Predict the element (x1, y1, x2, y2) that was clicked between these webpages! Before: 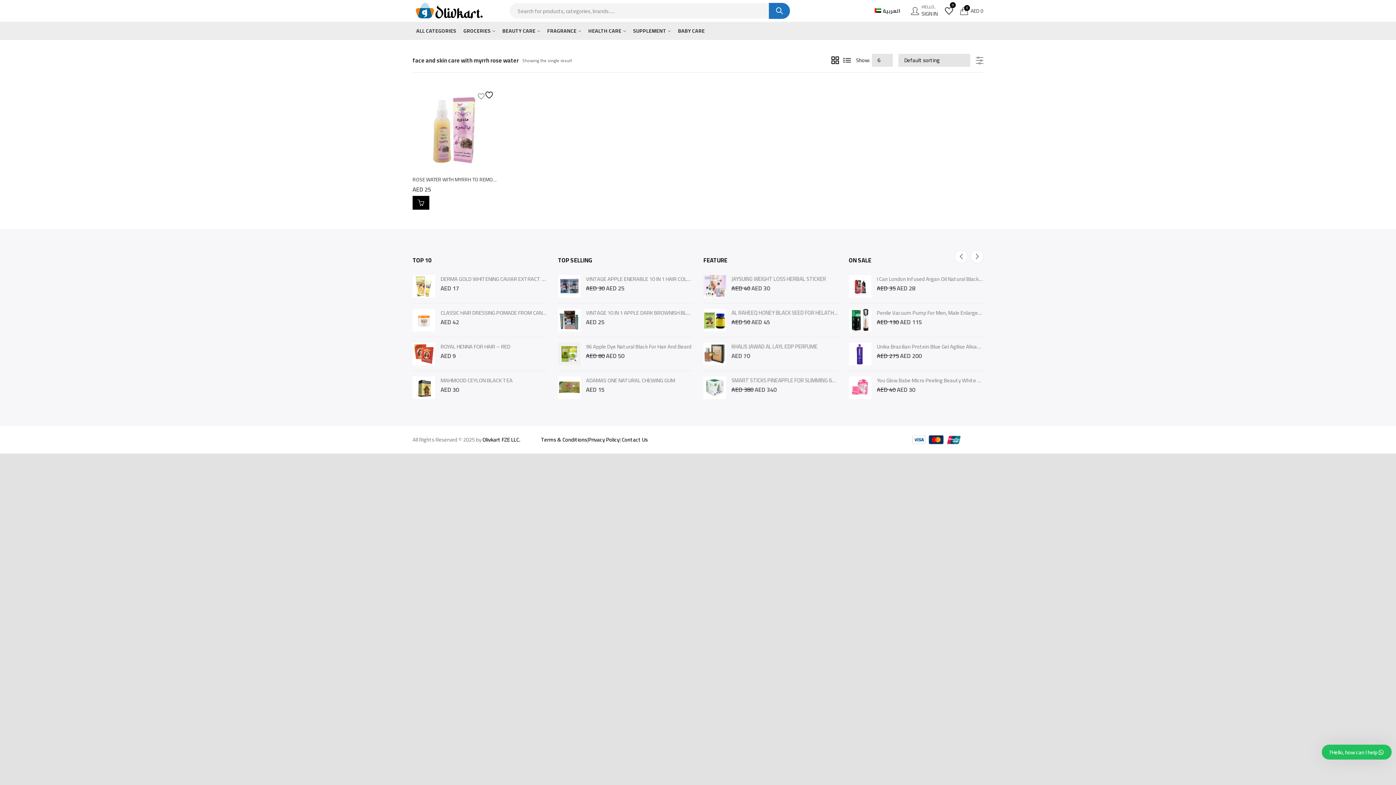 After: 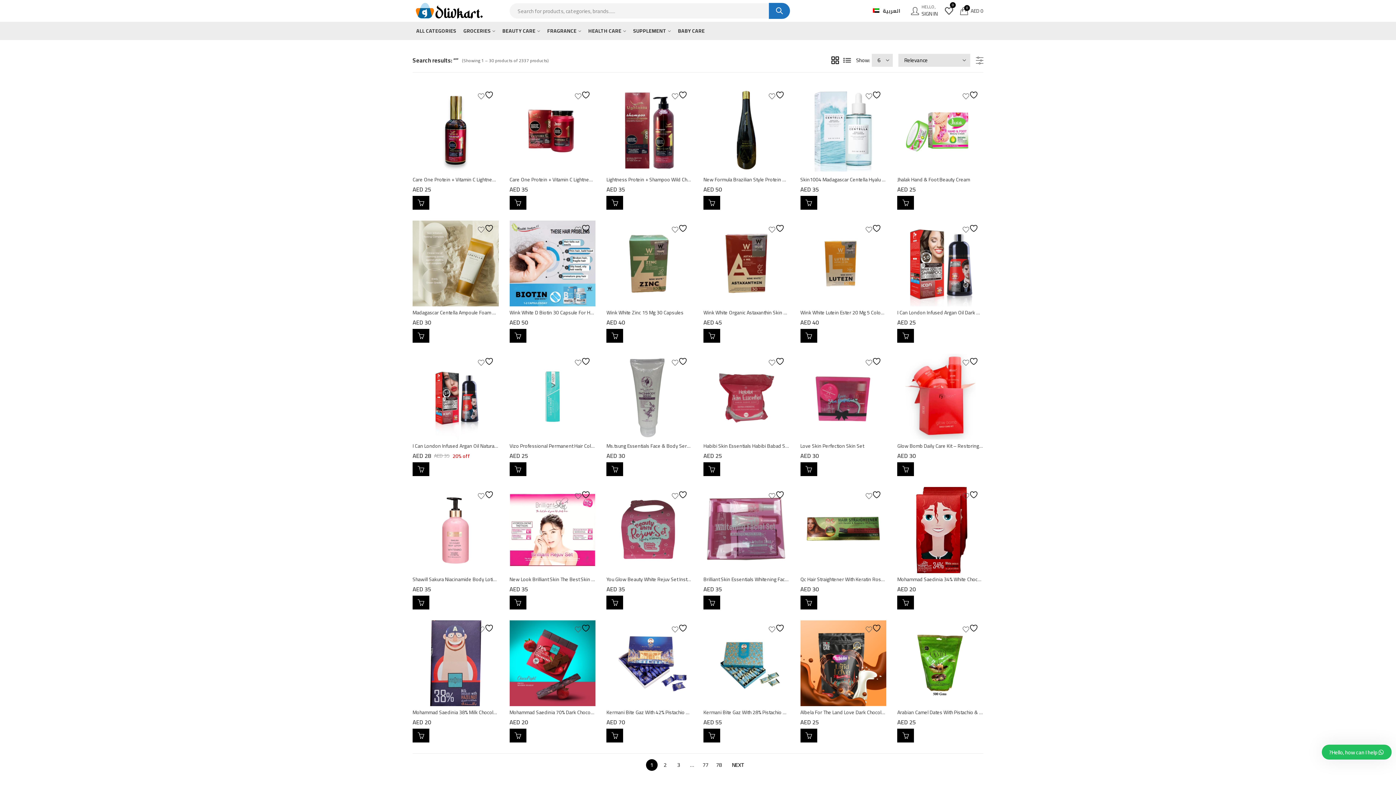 Action: bbox: (768, 2, 790, 18) label: SEARCH